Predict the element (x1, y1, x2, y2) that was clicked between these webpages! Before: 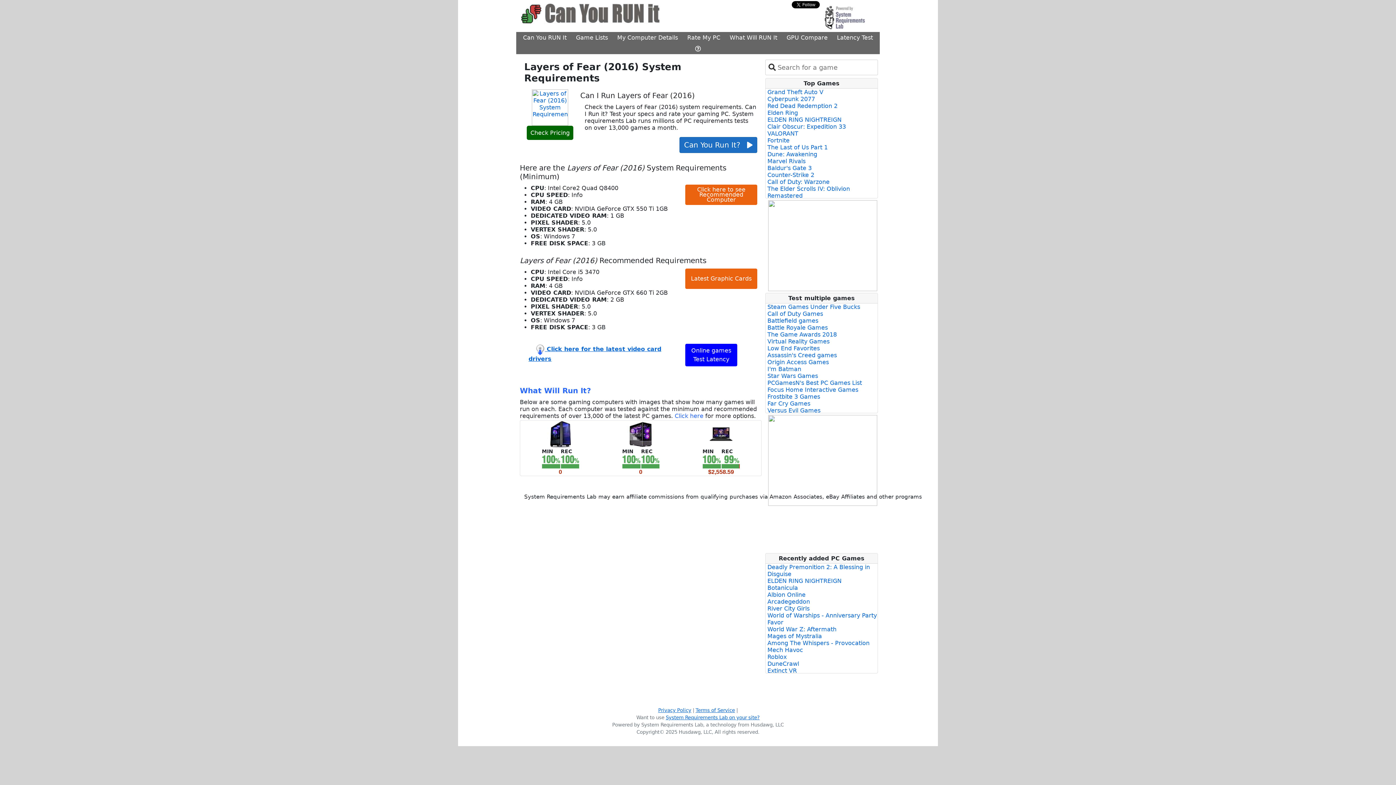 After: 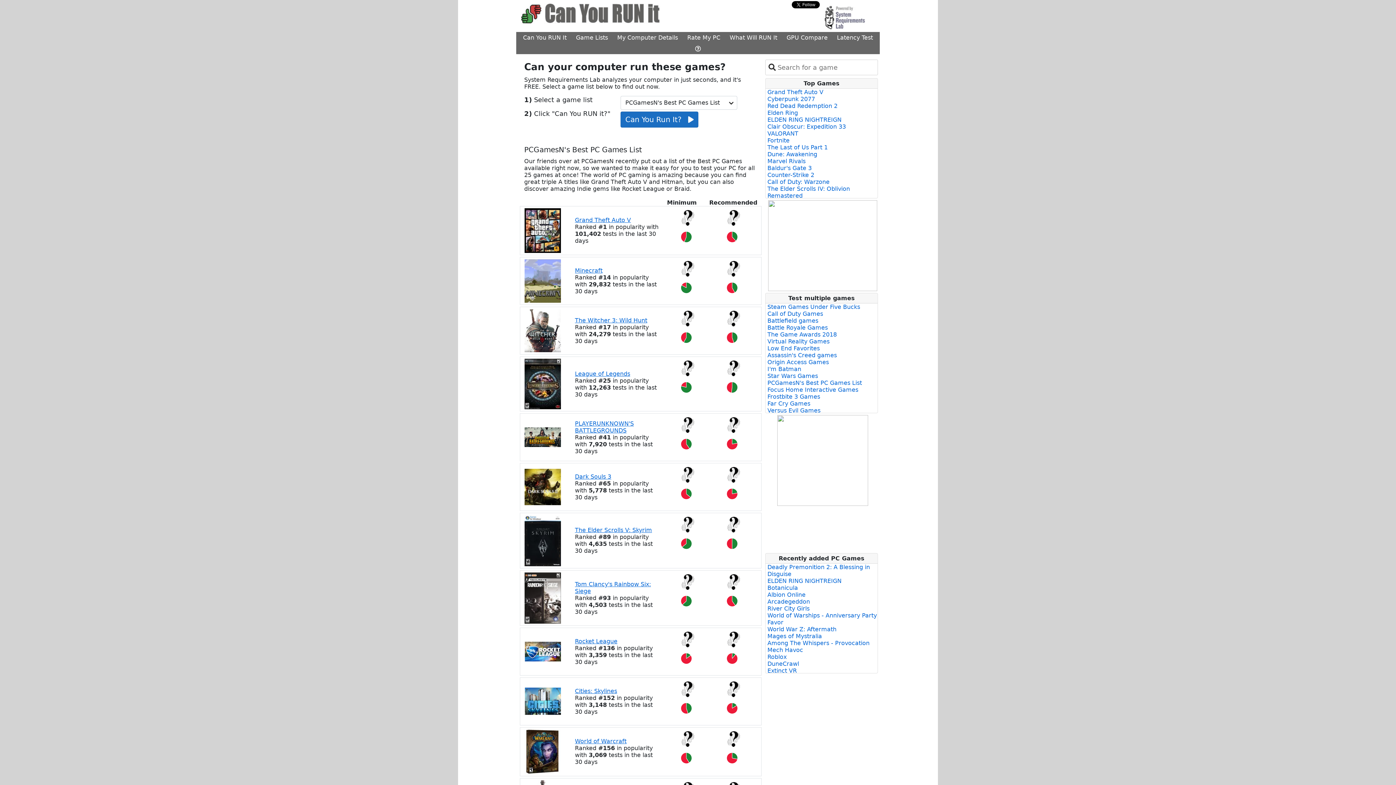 Action: bbox: (767, 286, 862, 293) label: PCGamesN's Best PC Games List